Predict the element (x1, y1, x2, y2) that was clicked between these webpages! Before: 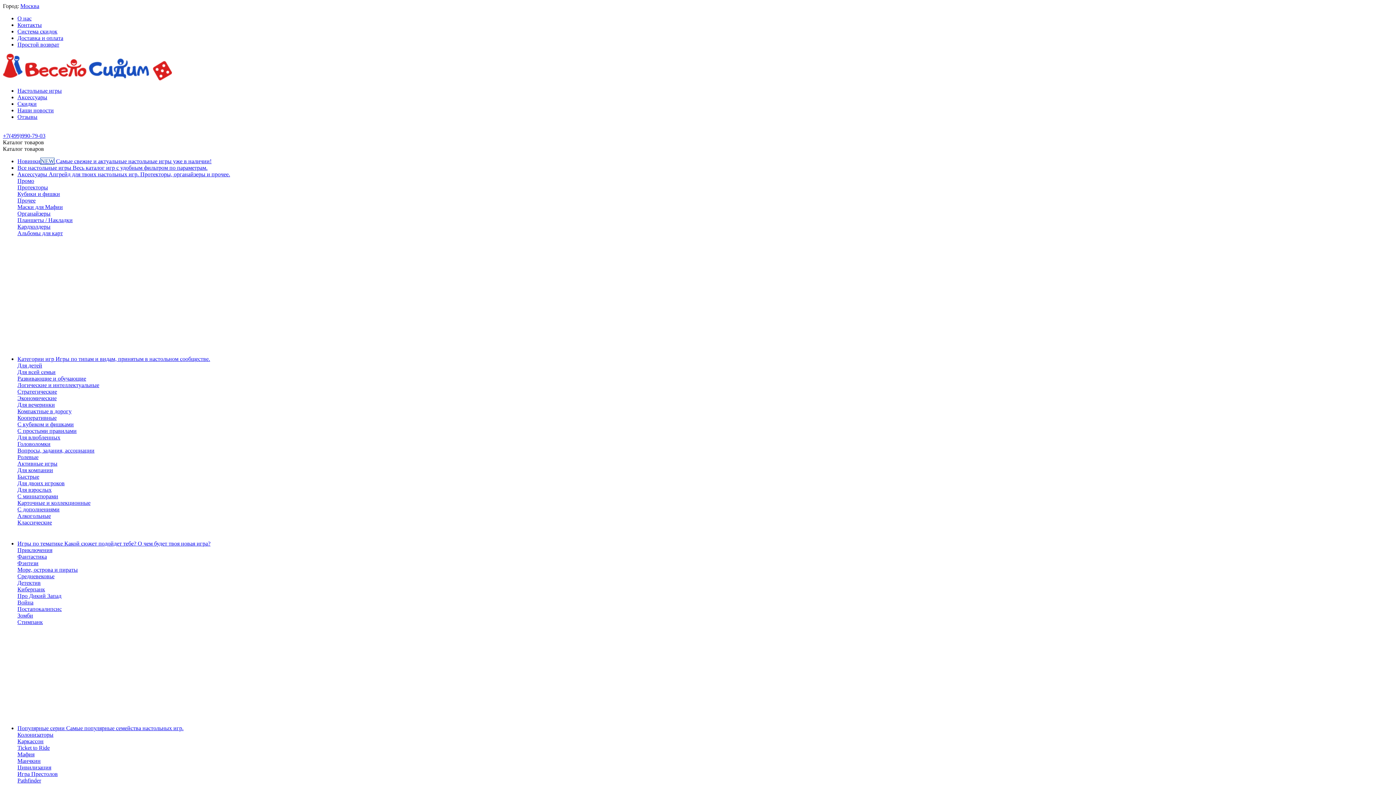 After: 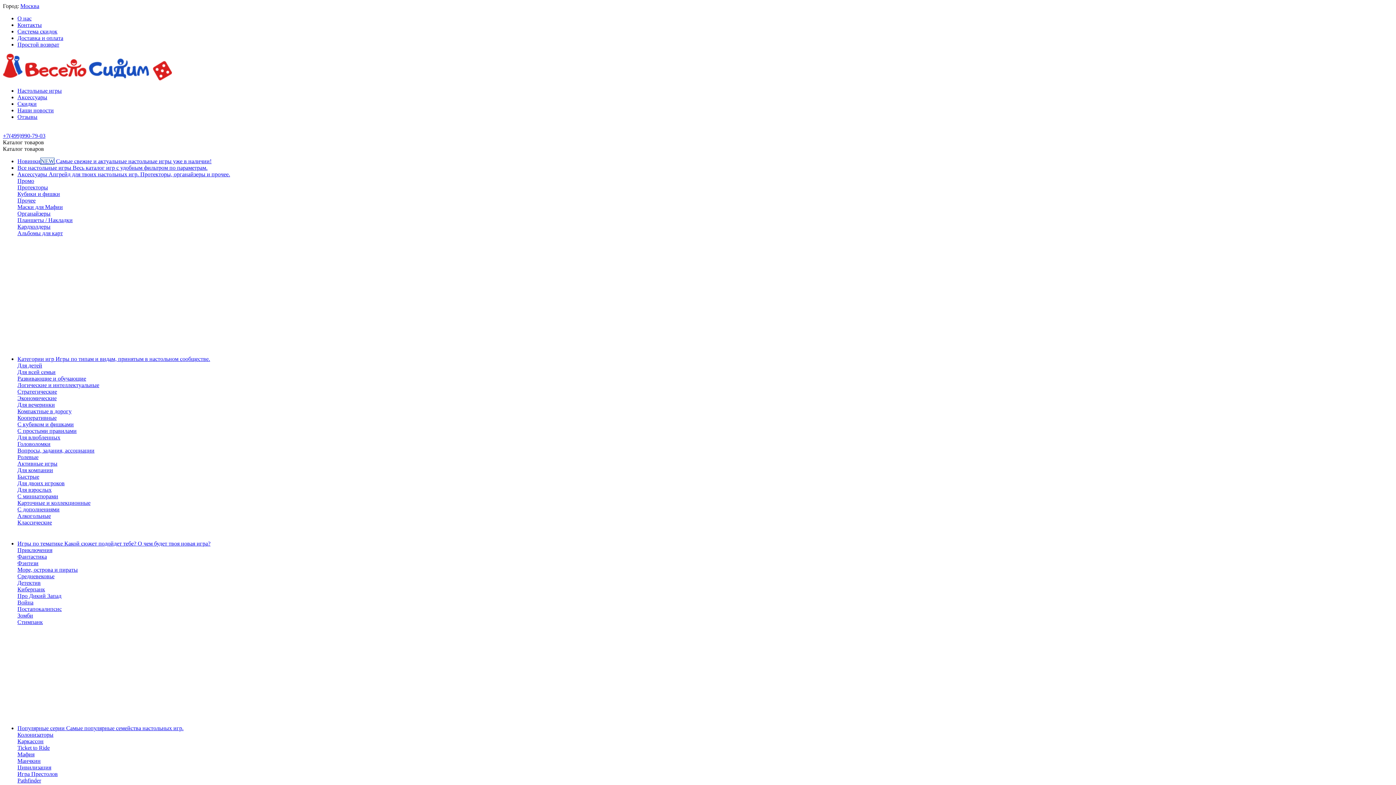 Action: label: Простой возврат bbox: (17, 41, 59, 47)